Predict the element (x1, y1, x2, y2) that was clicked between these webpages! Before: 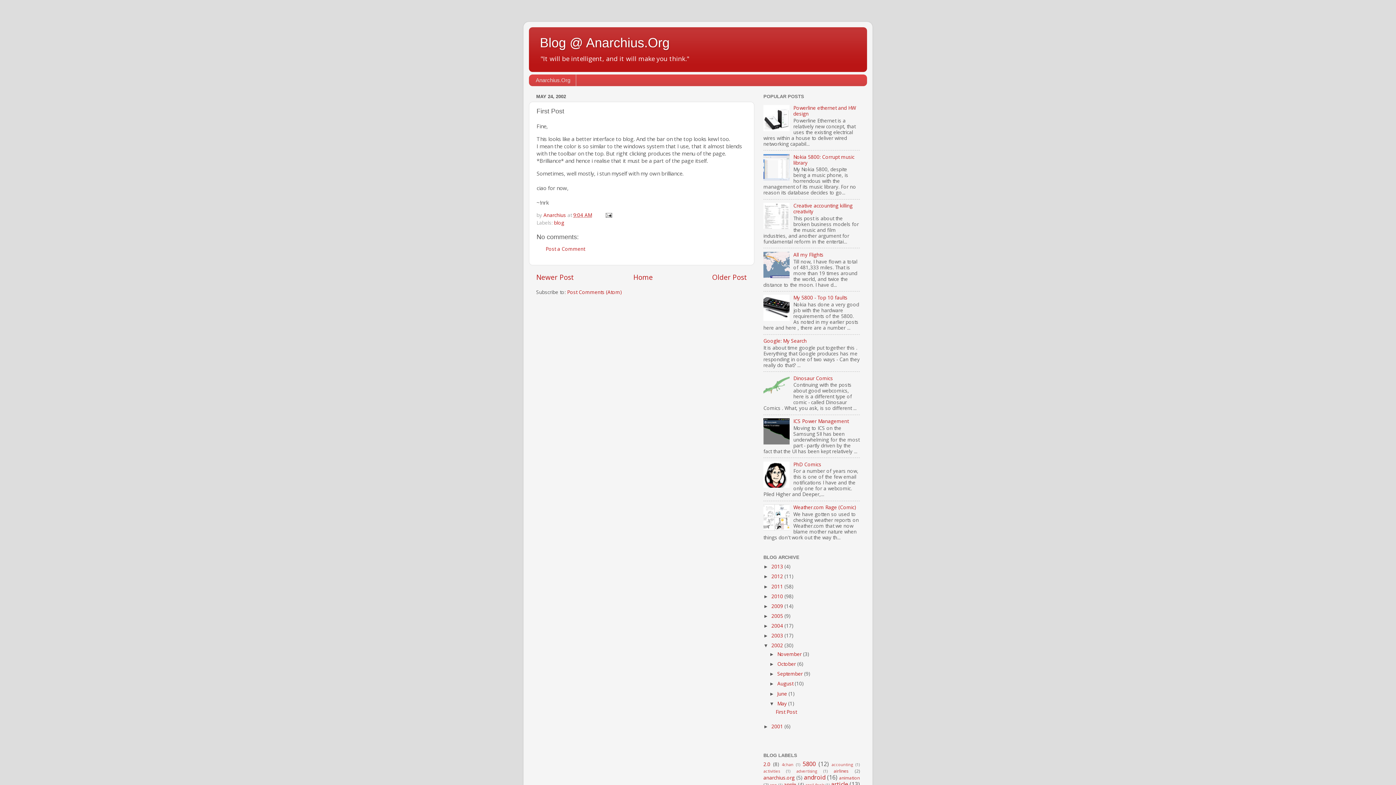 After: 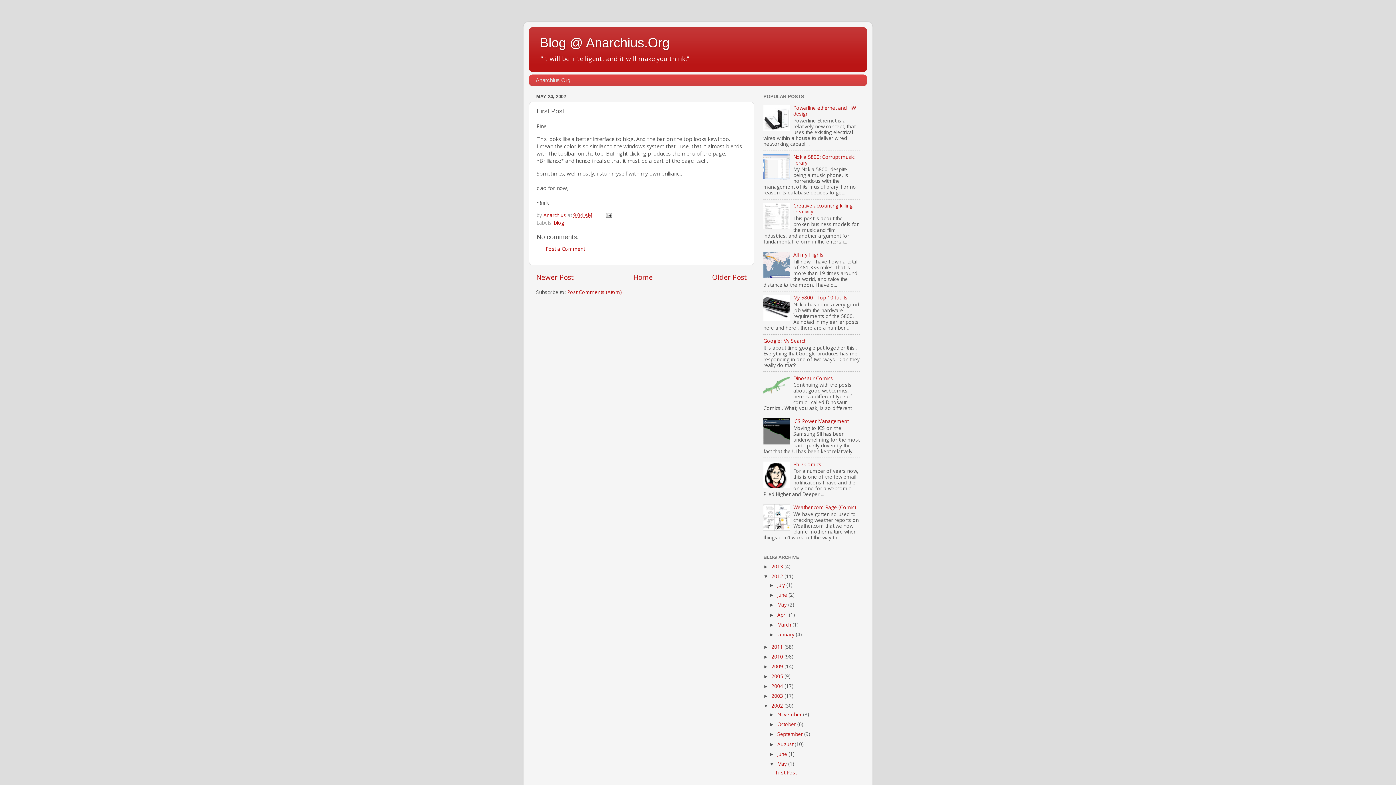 Action: label: ►   bbox: (763, 574, 771, 579)